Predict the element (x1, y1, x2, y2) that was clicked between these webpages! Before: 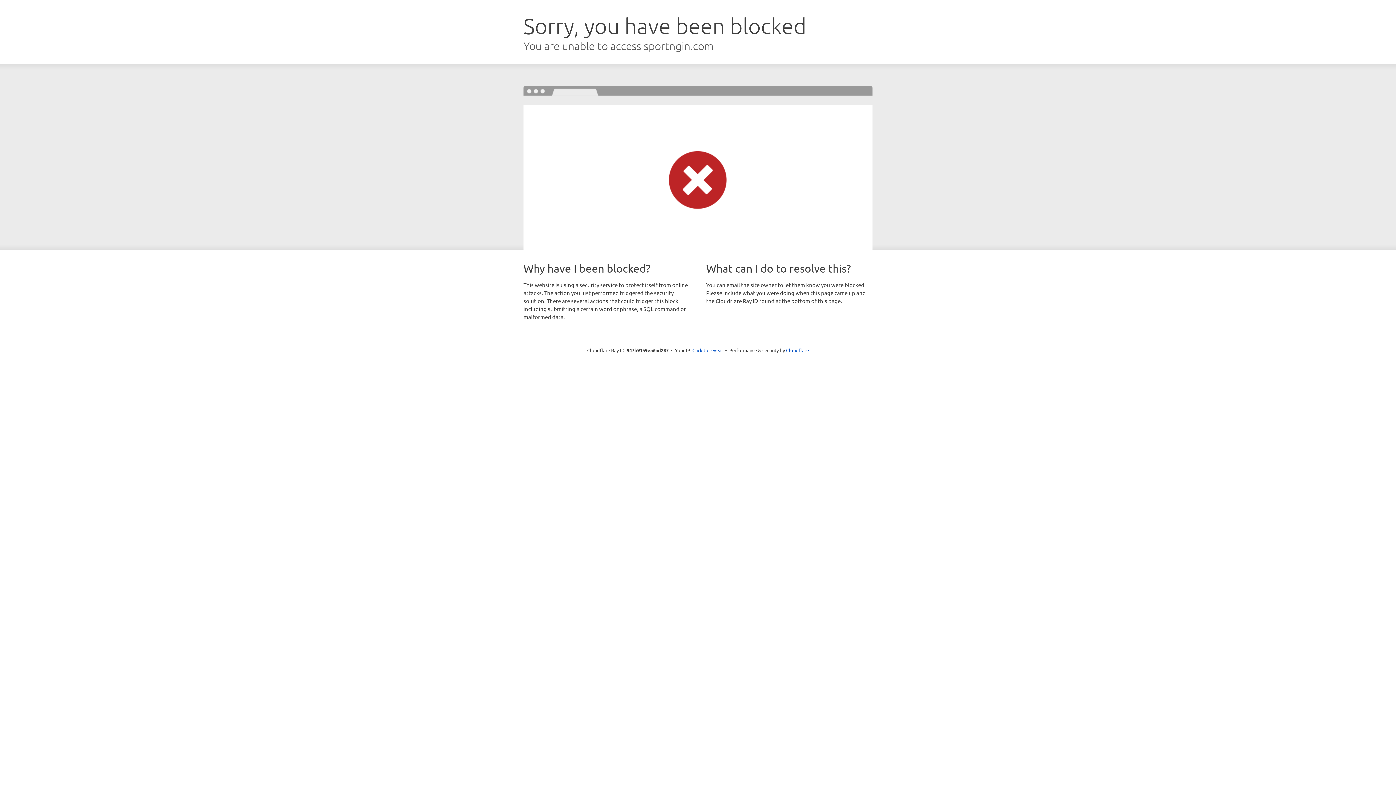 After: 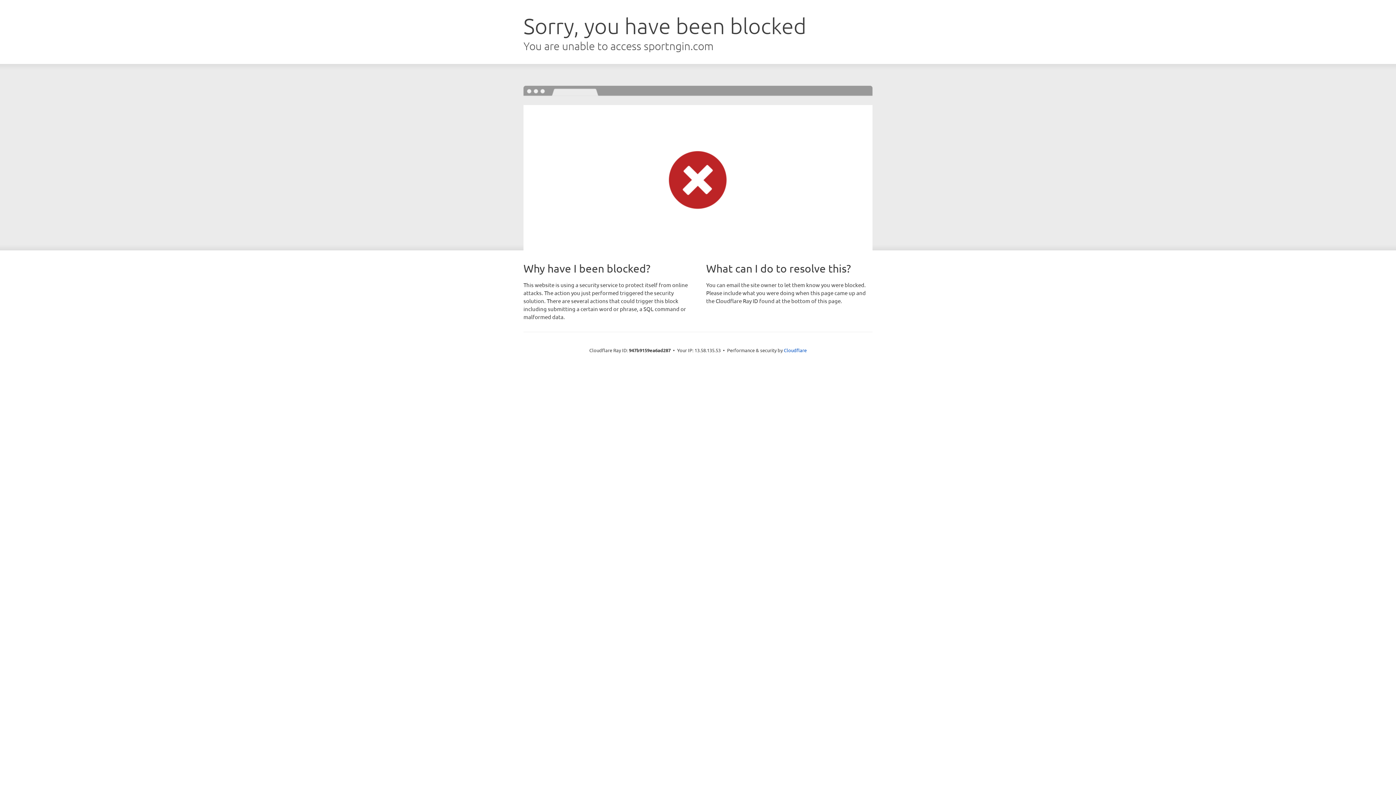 Action: bbox: (692, 346, 723, 353) label: Click to reveal